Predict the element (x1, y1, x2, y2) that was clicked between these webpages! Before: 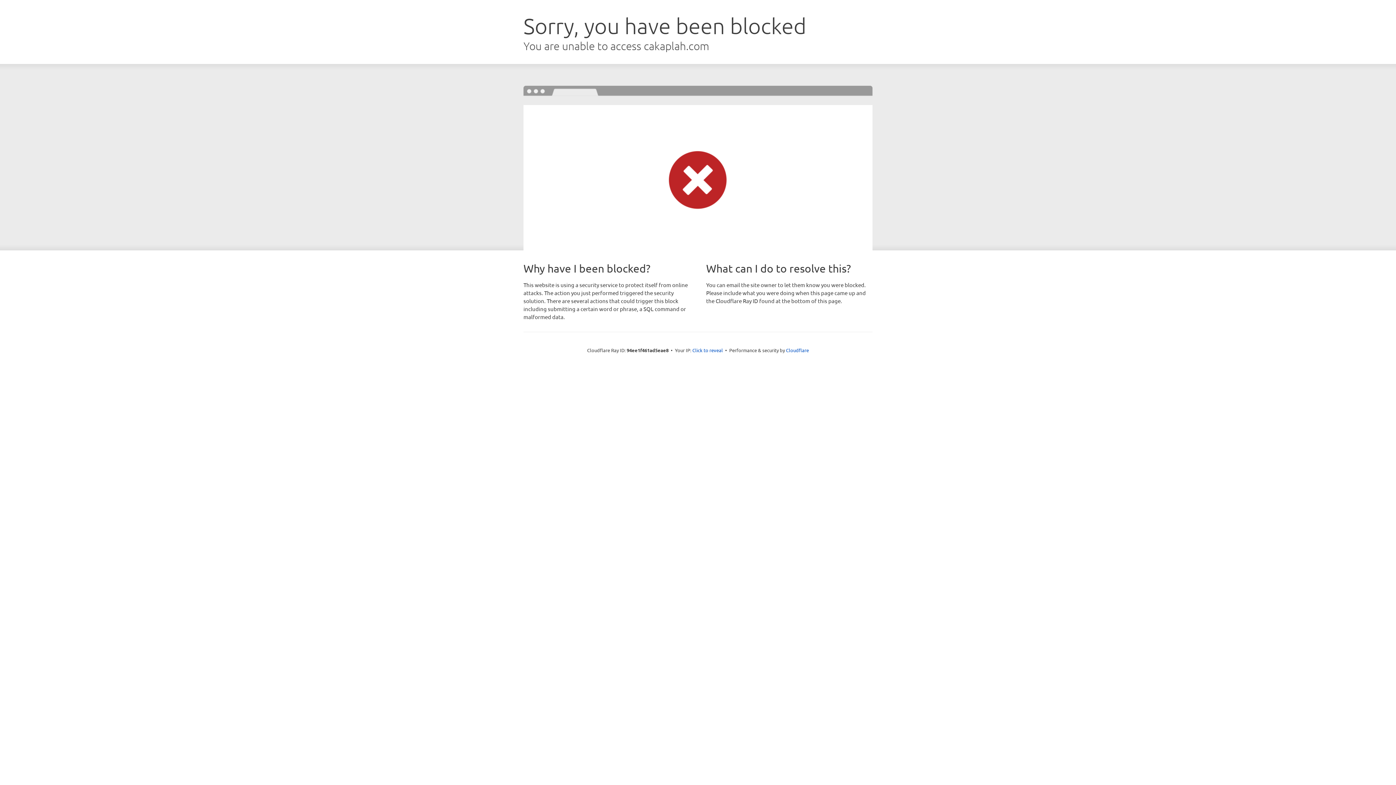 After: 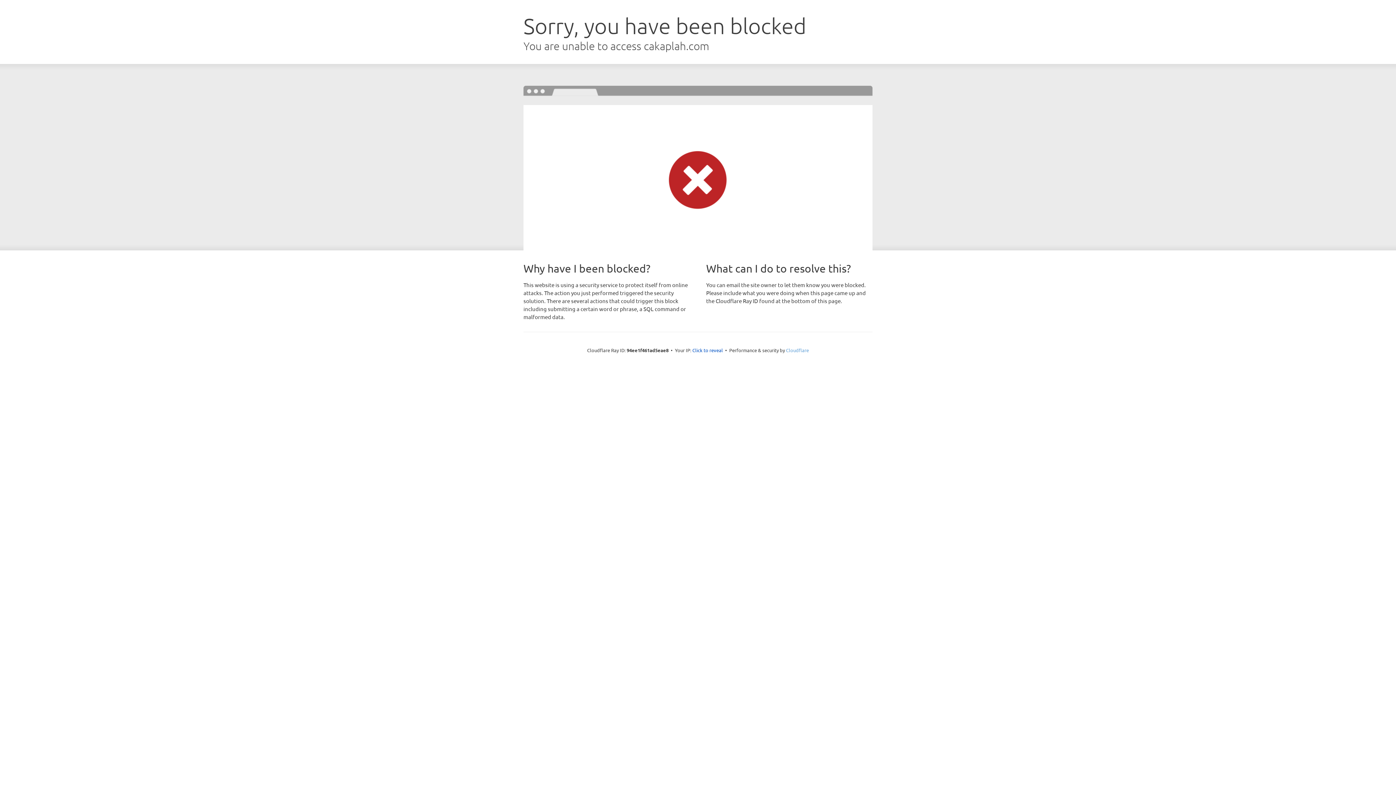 Action: bbox: (786, 347, 809, 353) label: Cloudflare